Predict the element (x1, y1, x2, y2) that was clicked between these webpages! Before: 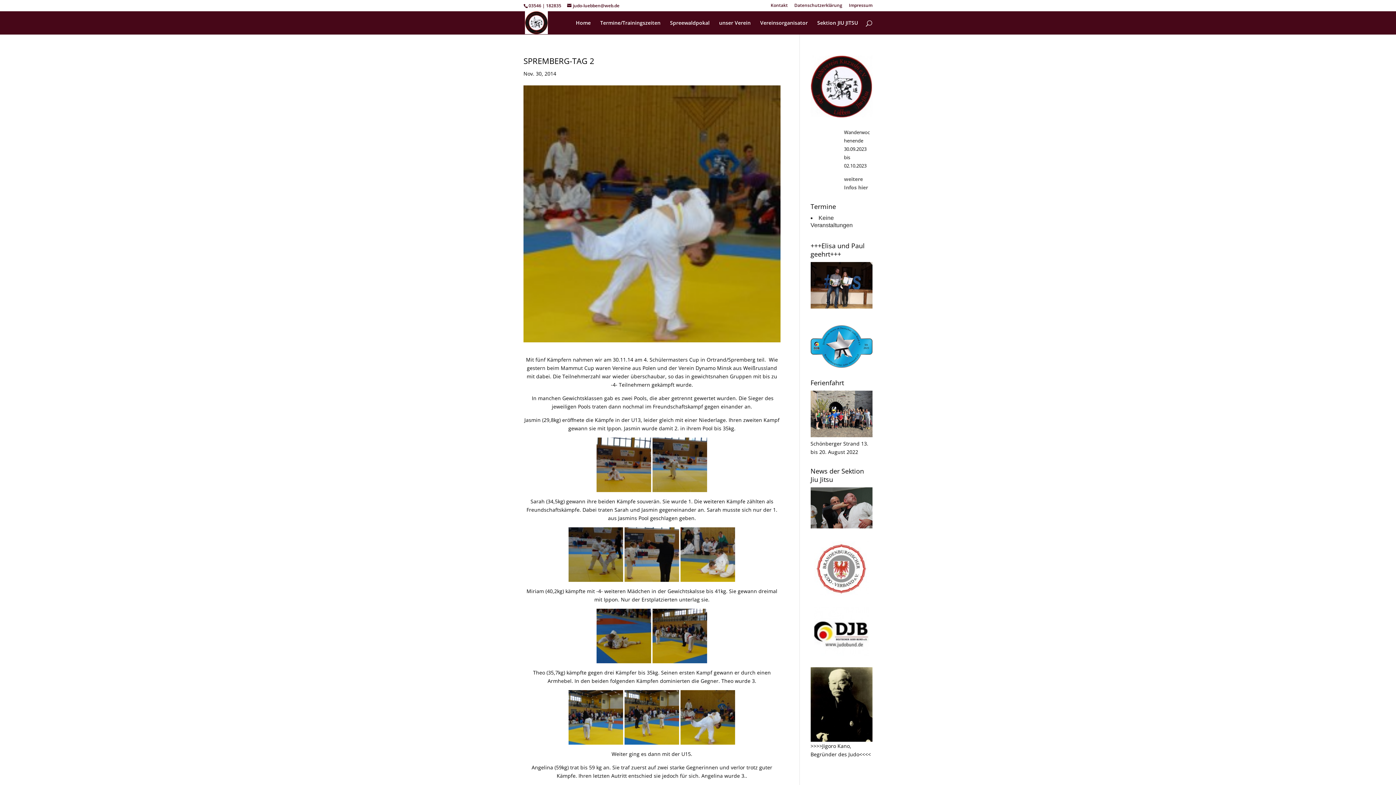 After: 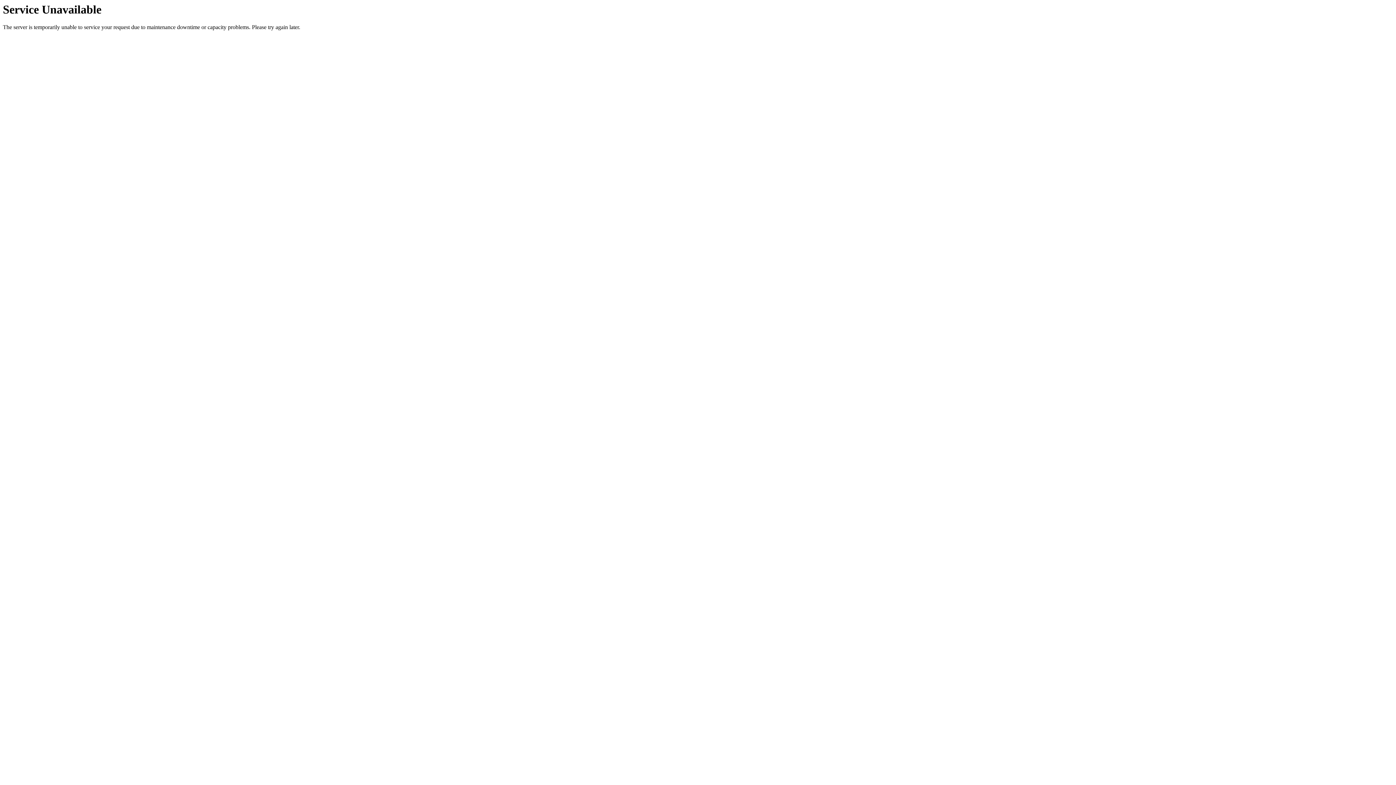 Action: bbox: (525, 20, 548, 27)